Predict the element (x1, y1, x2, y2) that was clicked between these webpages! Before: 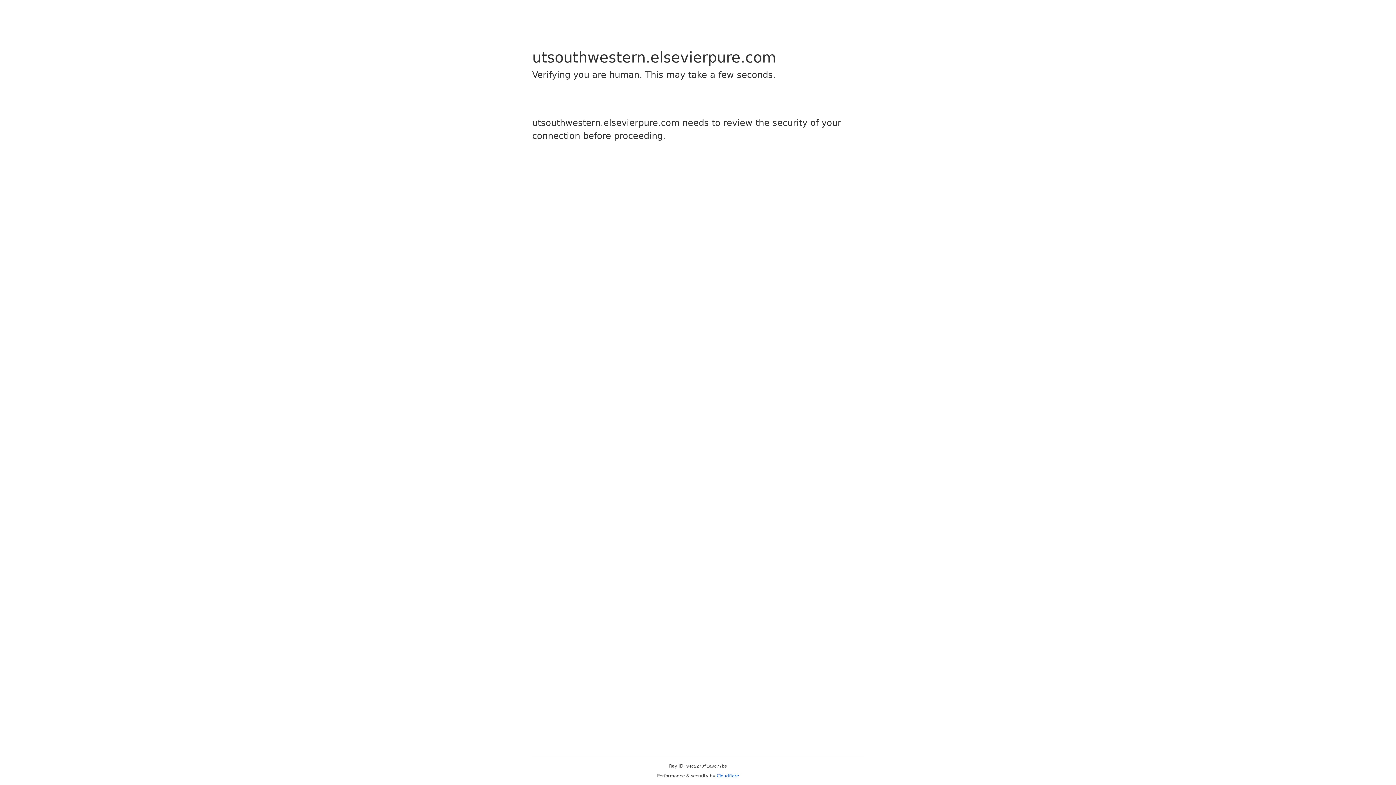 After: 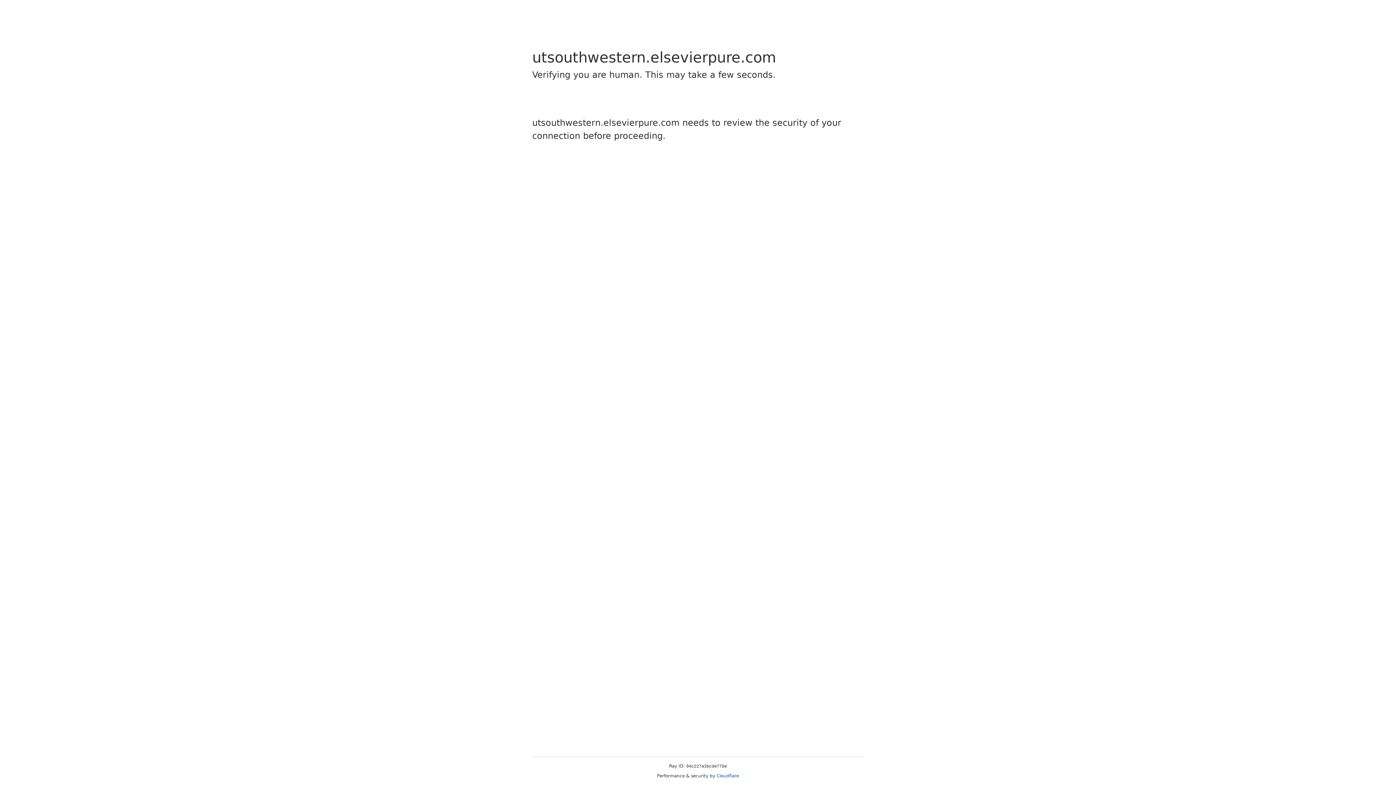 Action: bbox: (716, 773, 739, 778) label: Cloudflare